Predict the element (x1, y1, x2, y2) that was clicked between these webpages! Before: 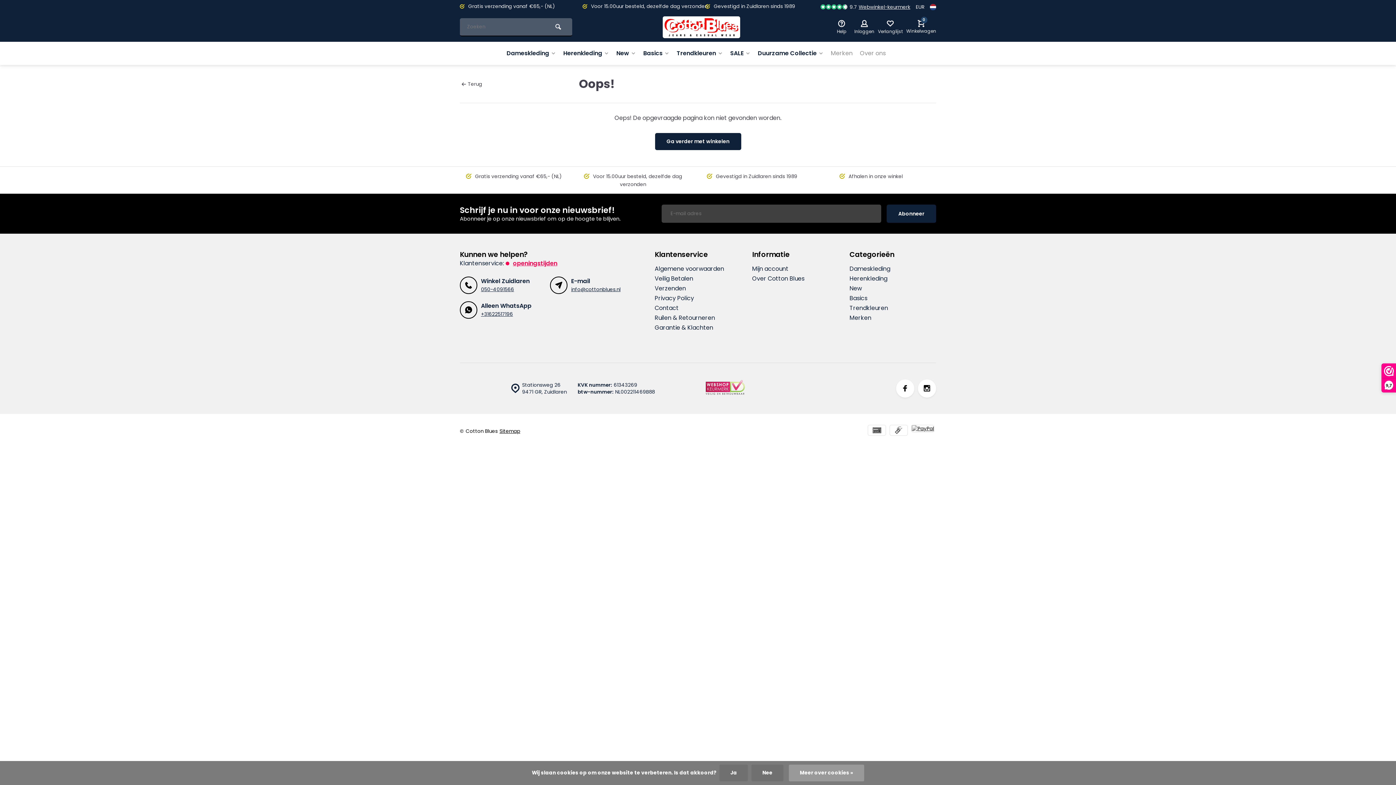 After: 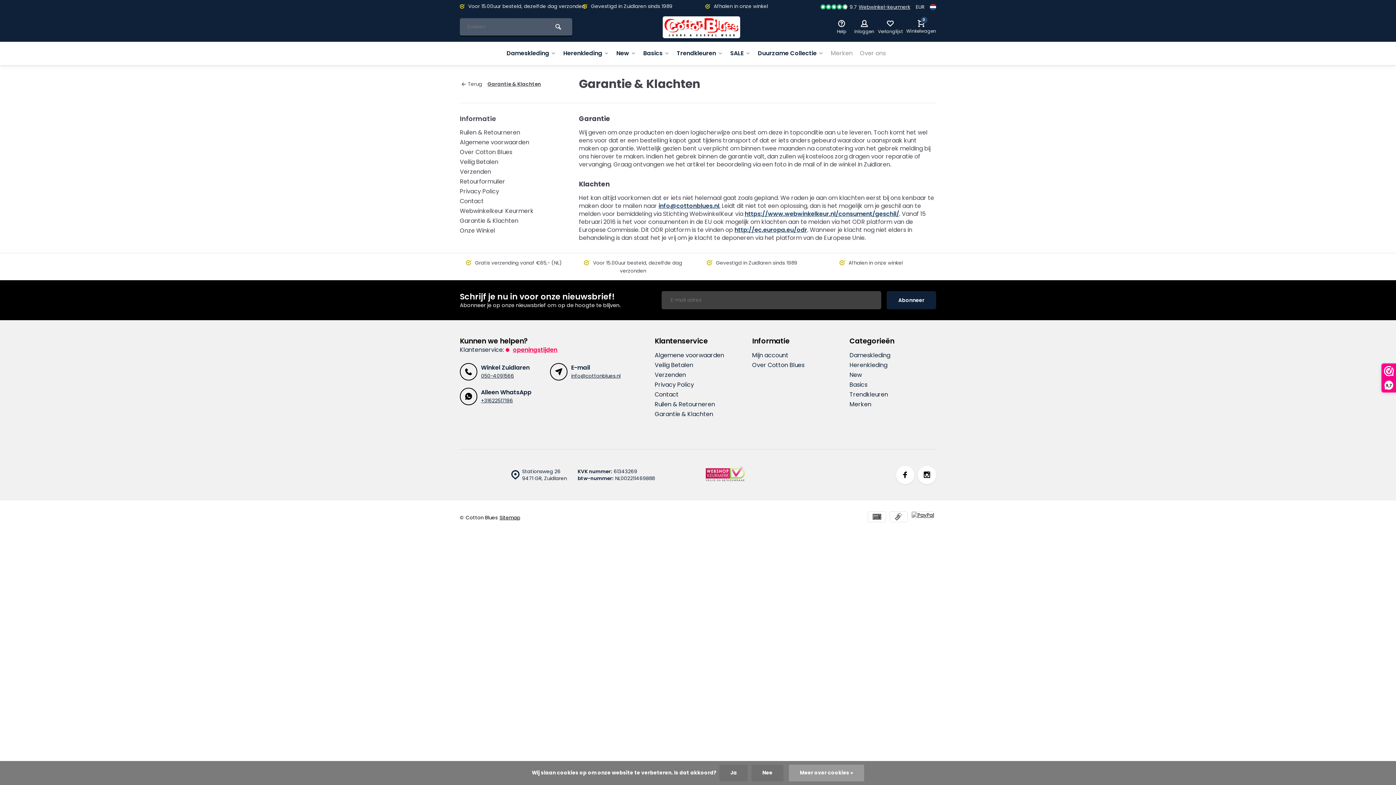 Action: bbox: (654, 324, 741, 332) label: Garantie & Klachten